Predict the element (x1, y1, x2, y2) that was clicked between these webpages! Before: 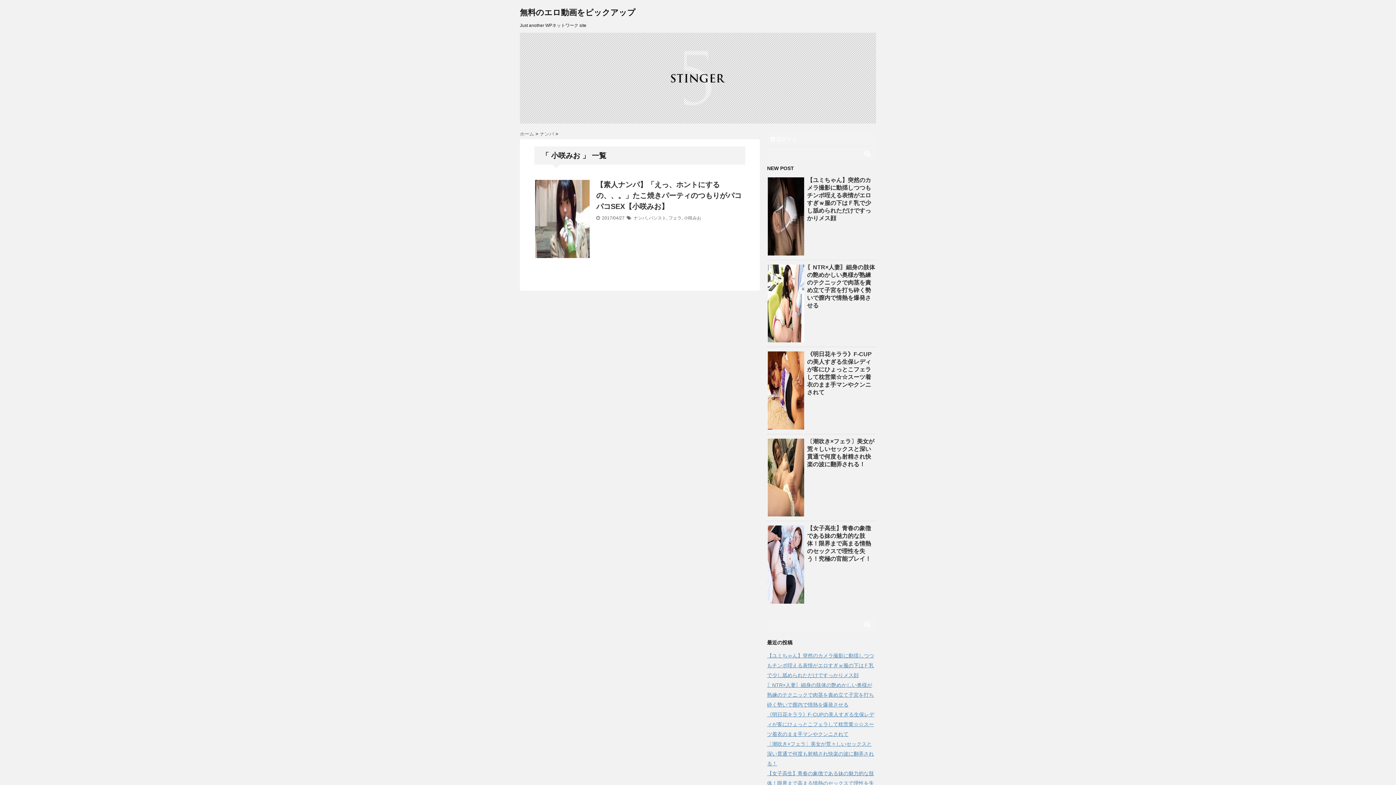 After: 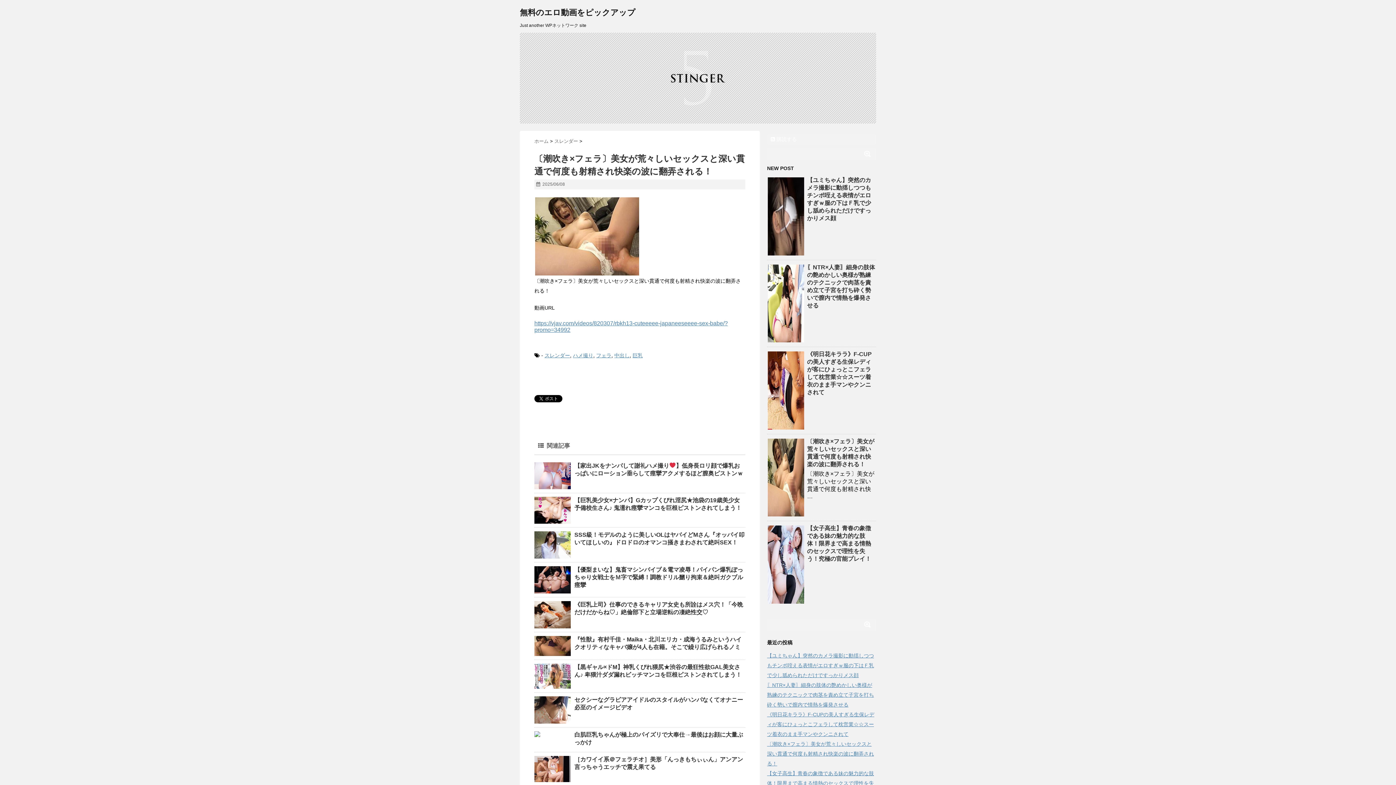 Action: bbox: (767, 438, 803, 517)